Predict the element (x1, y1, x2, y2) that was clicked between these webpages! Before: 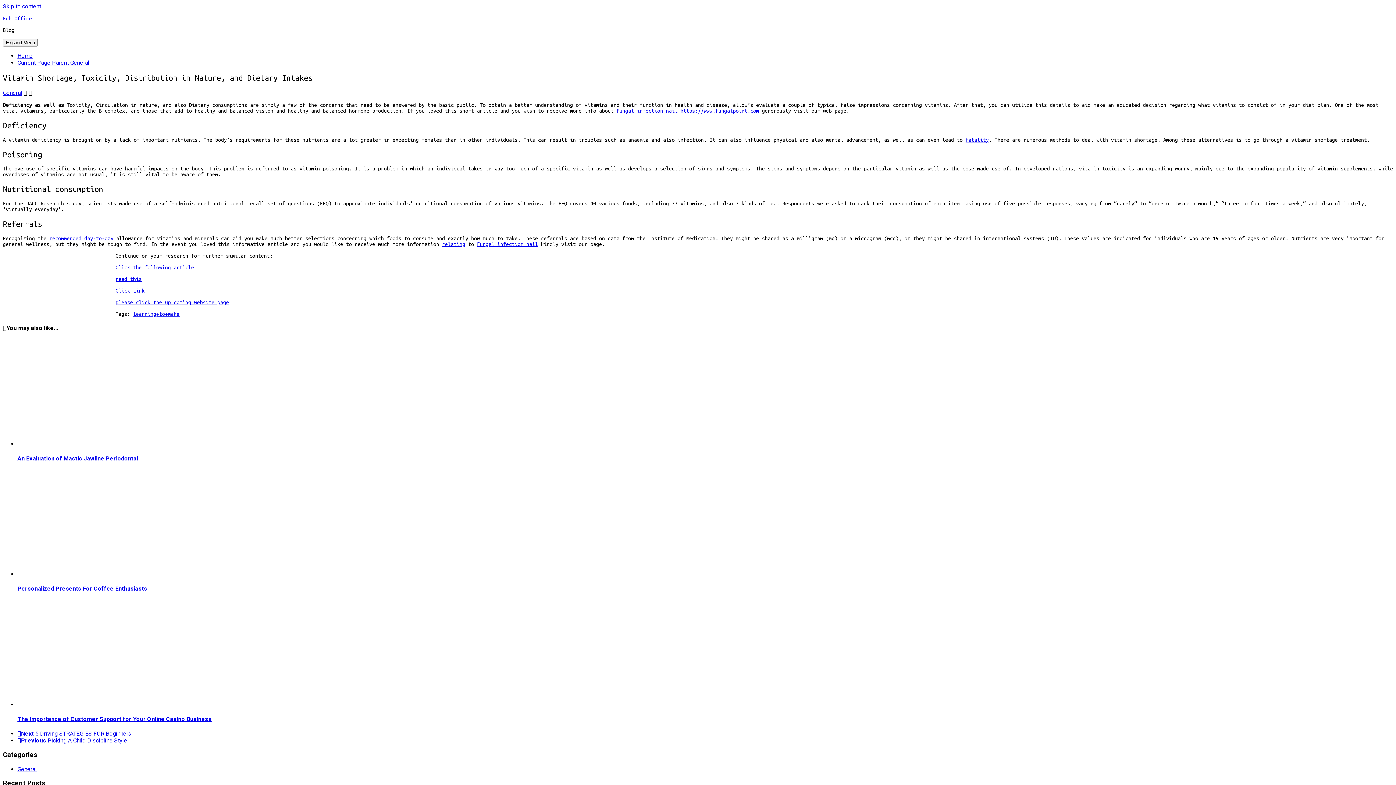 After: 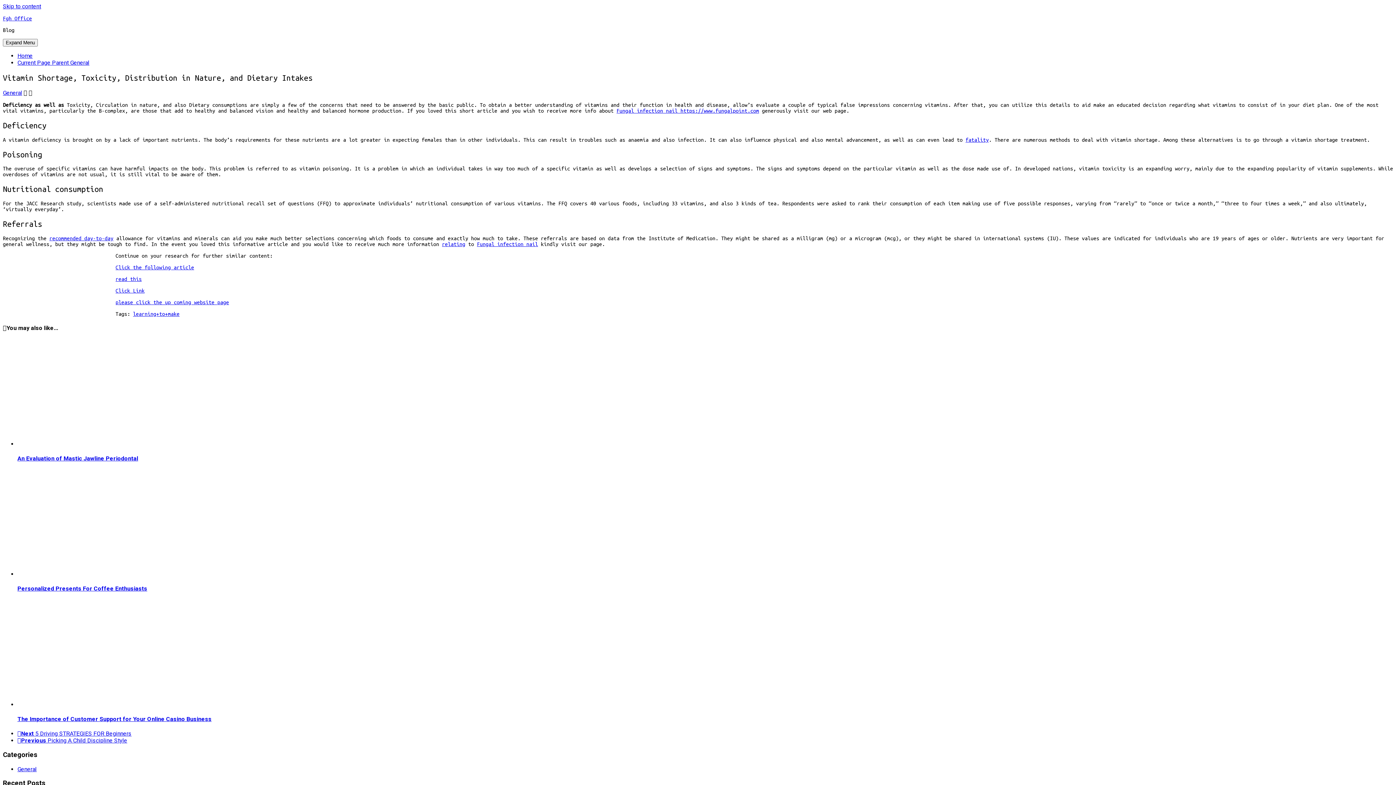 Action: label: Click the following article bbox: (115, 264, 194, 270)